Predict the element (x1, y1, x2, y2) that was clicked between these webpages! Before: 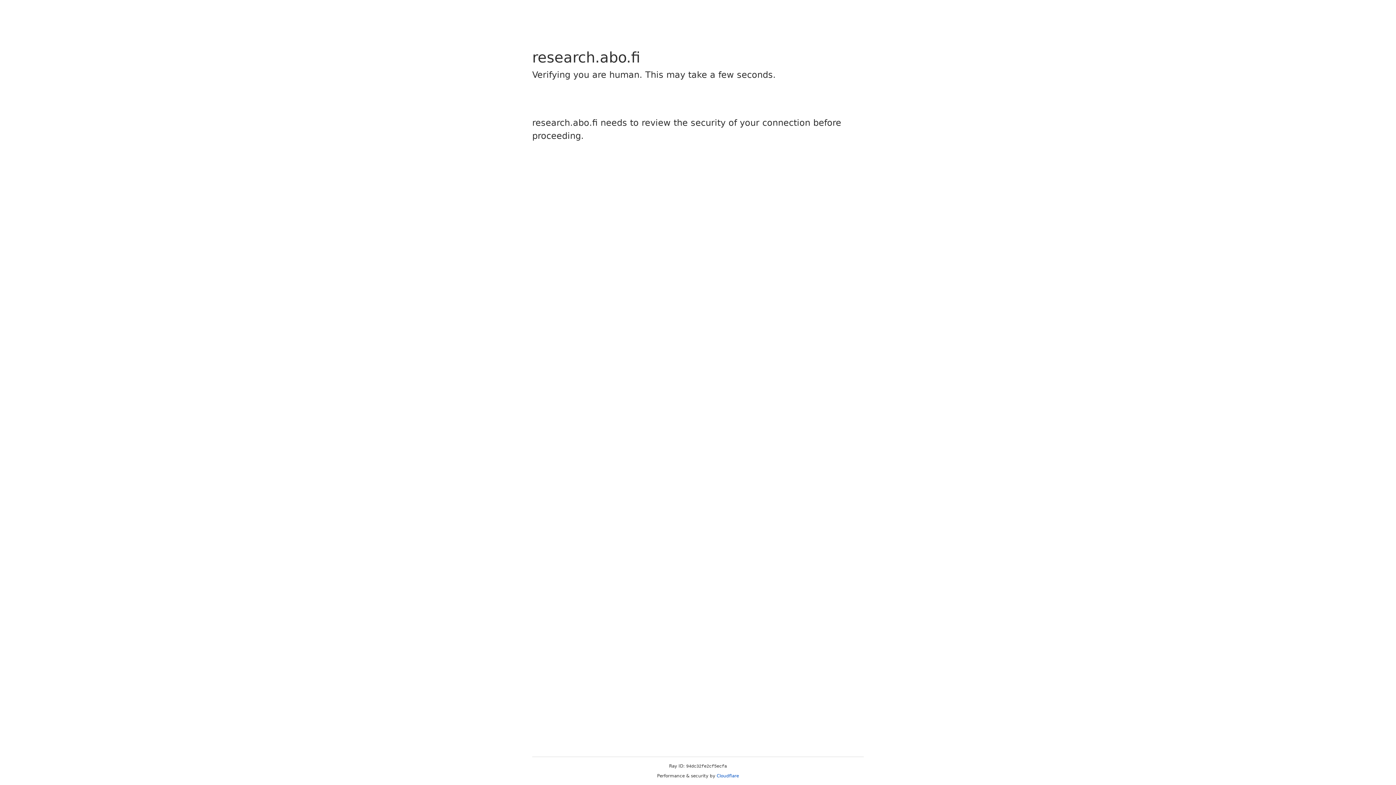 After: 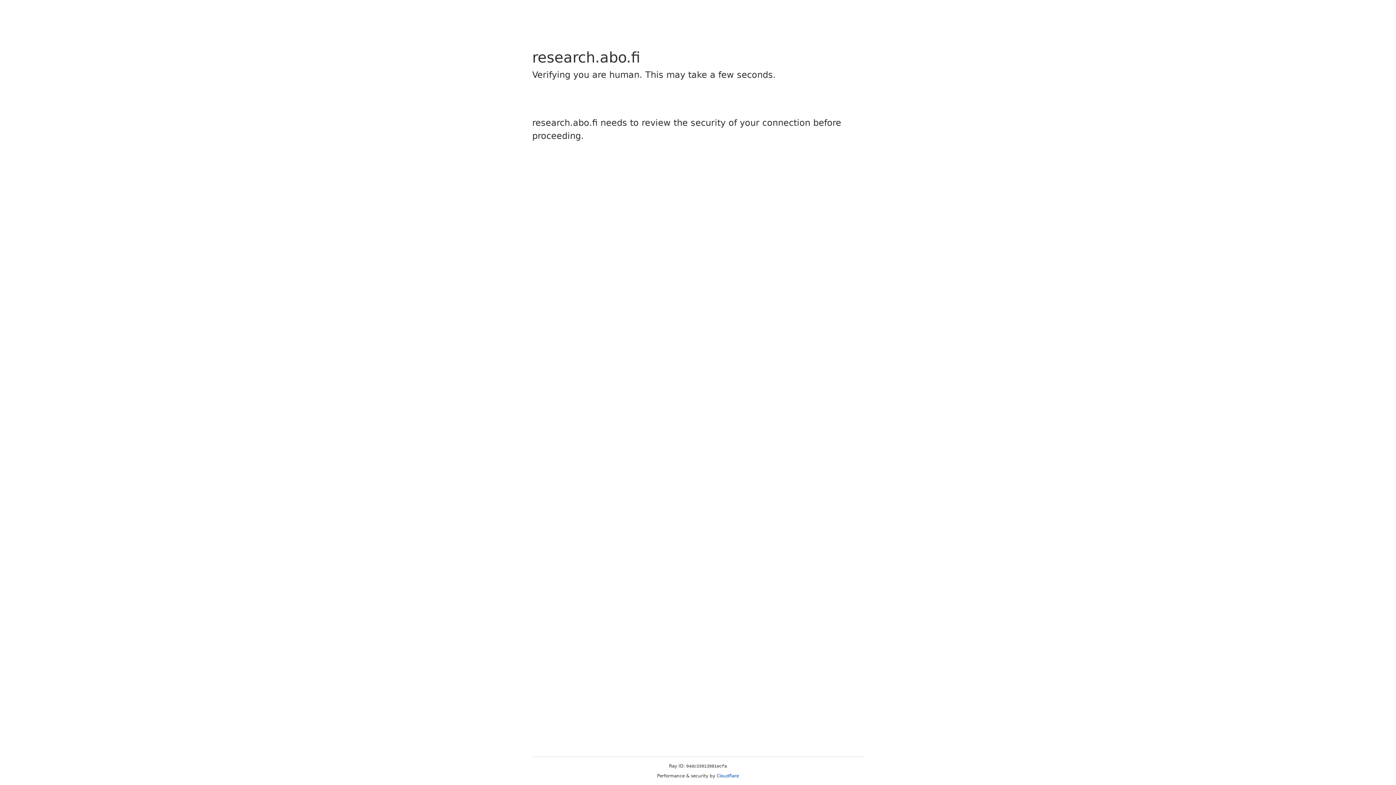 Action: label: Cloudflare bbox: (716, 773, 739, 778)